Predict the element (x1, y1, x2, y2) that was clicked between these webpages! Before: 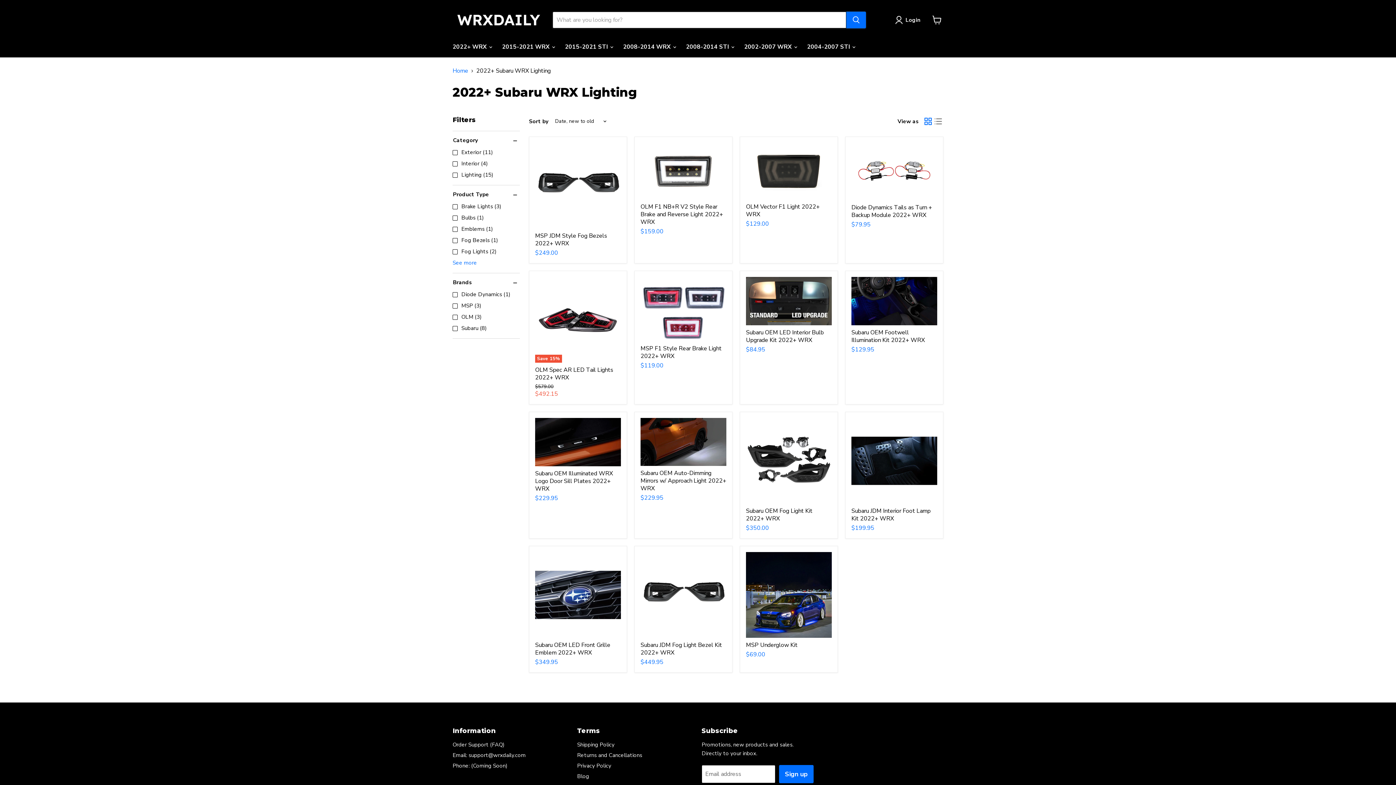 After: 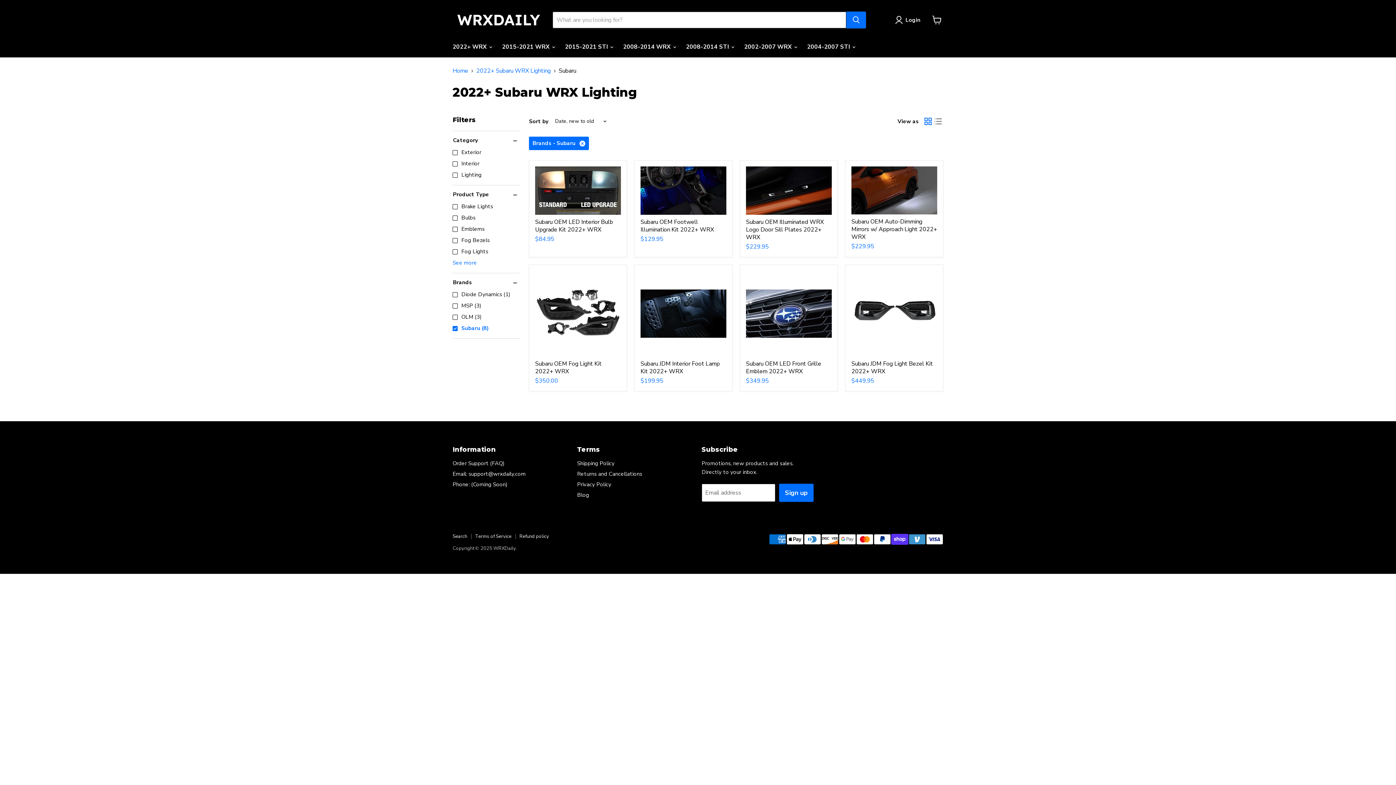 Action: bbox: (451, 324, 520, 332) label: Subaru
(8)